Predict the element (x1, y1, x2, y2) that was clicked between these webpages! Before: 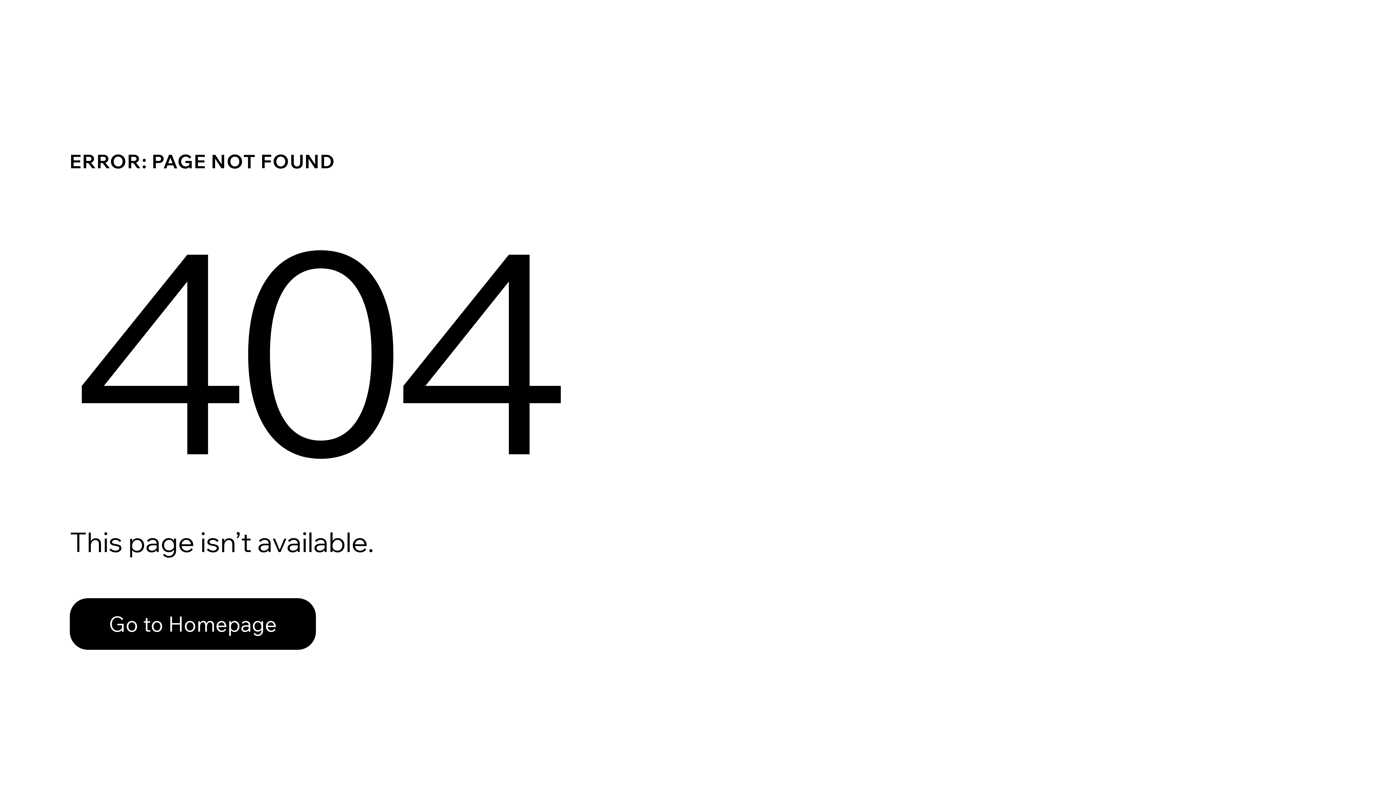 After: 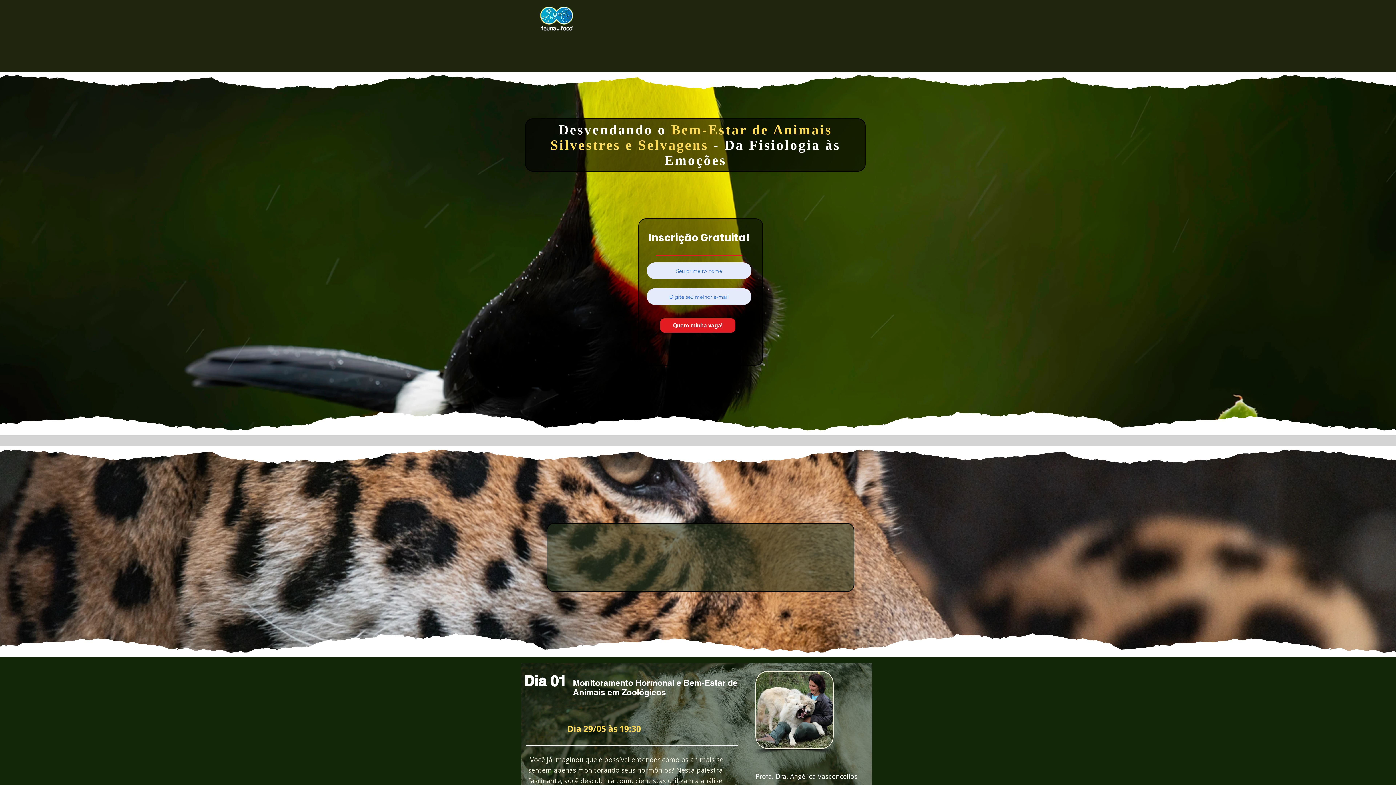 Action: bbox: (69, 598, 316, 650) label: Go to Homepage